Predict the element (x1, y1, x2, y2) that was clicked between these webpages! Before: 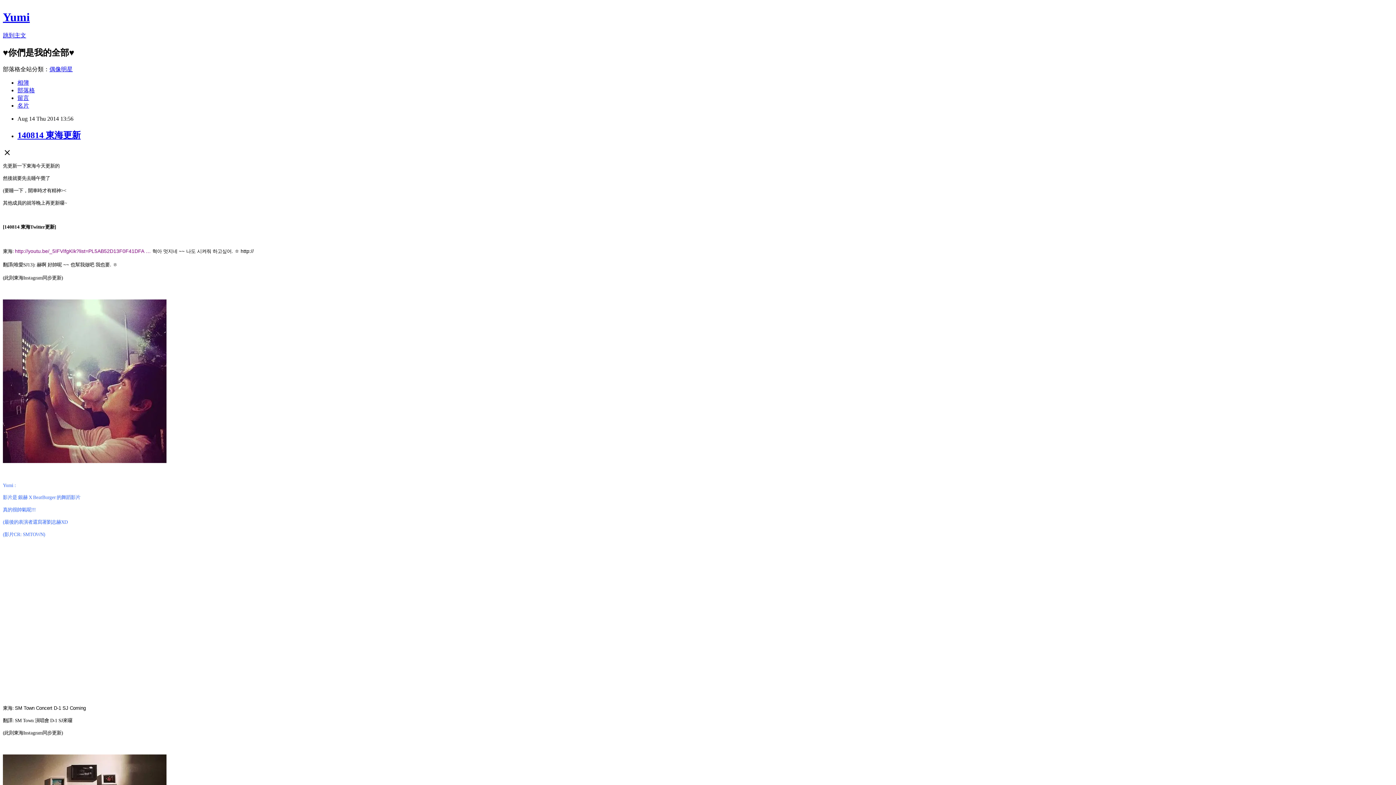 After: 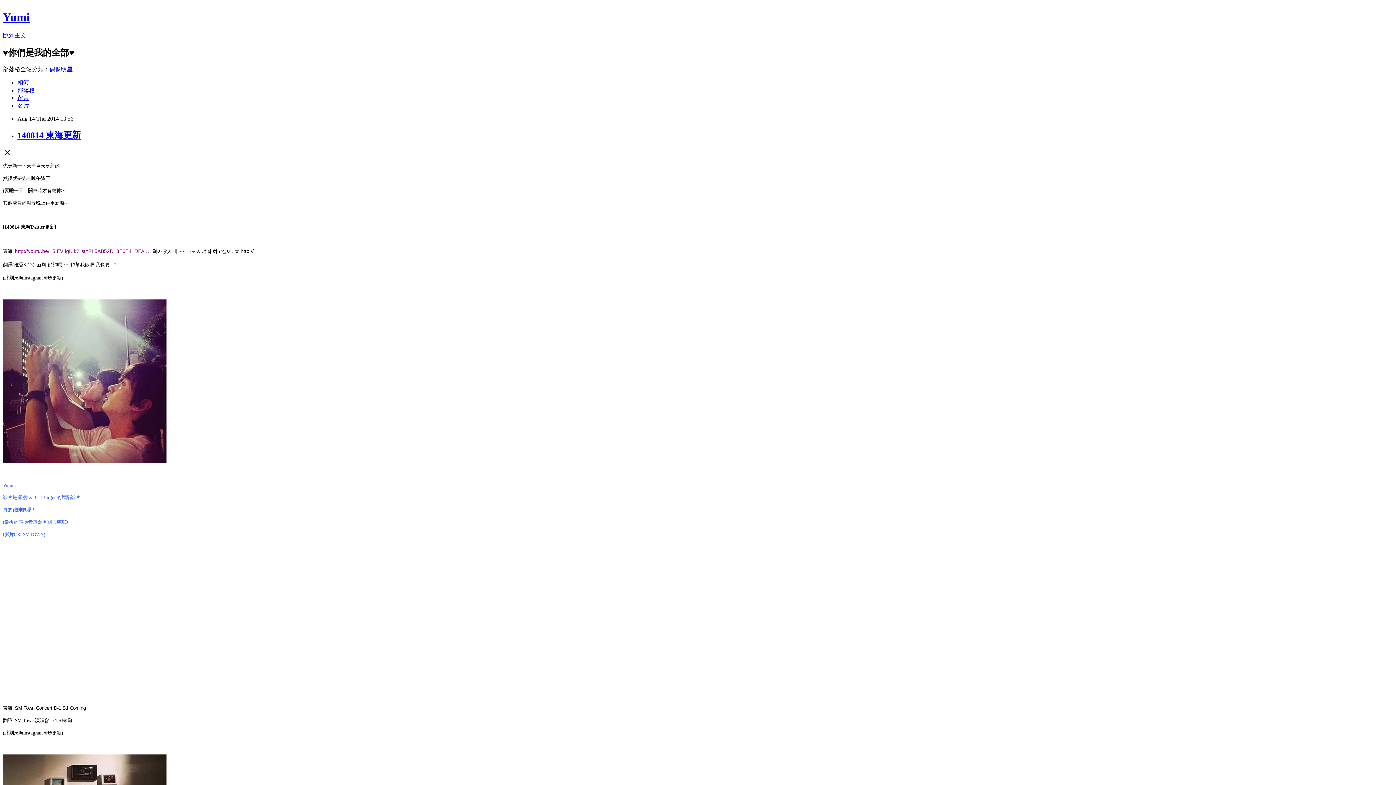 Action: bbox: (14, 248, 150, 254) label: http://youtu.be/_5IFVIfgKIk?list=PL5AB52D13F0F41DFA …